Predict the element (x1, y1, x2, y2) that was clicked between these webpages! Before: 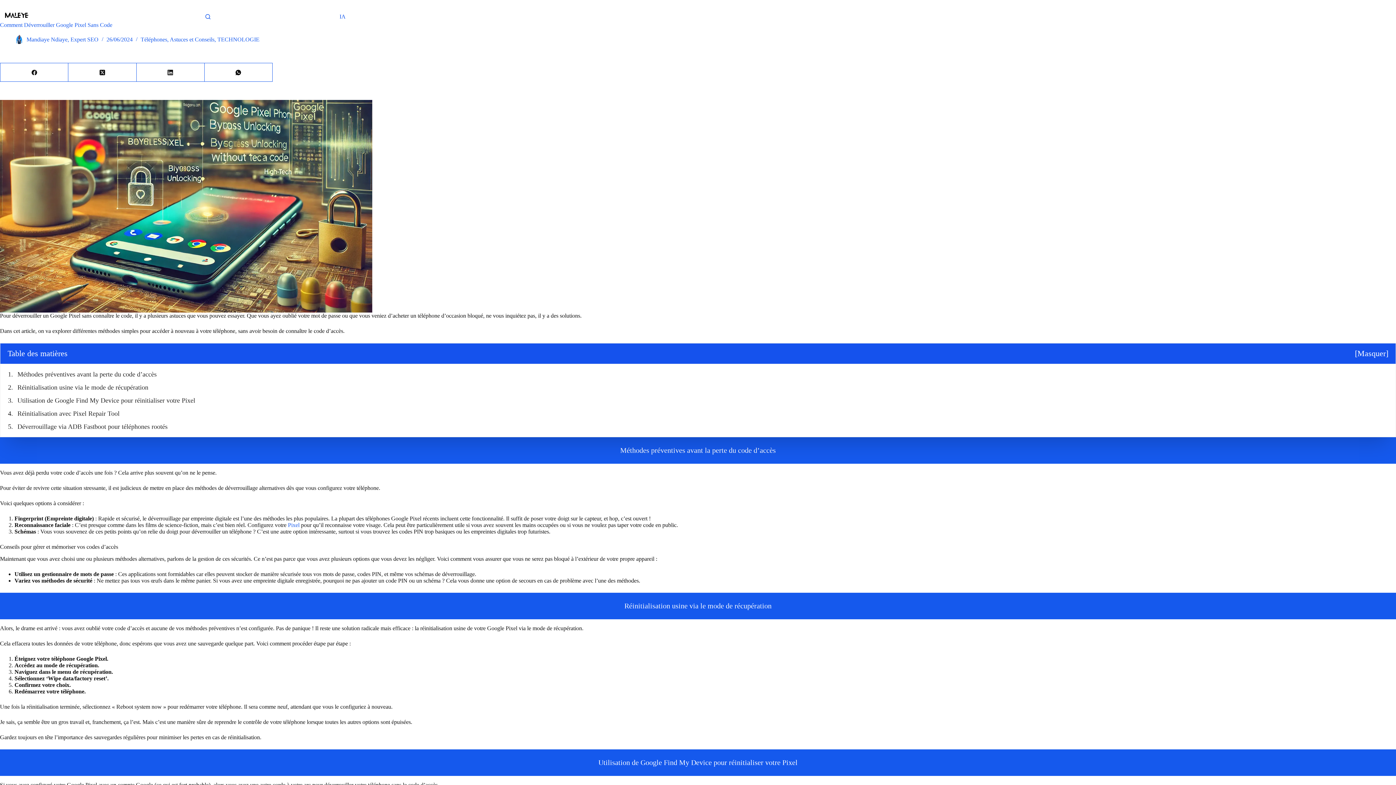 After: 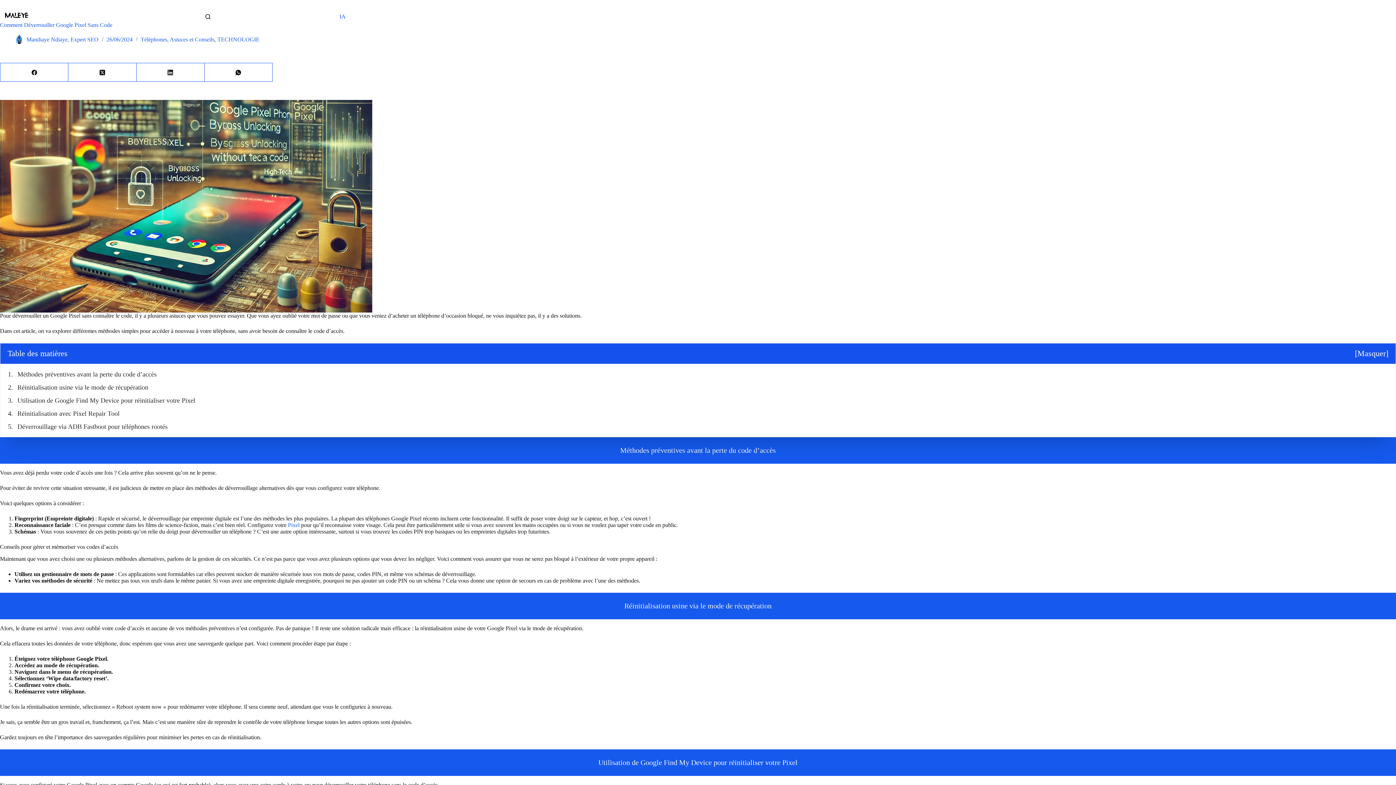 Action: label: Rechercher bbox: (205, 14, 210, 19)